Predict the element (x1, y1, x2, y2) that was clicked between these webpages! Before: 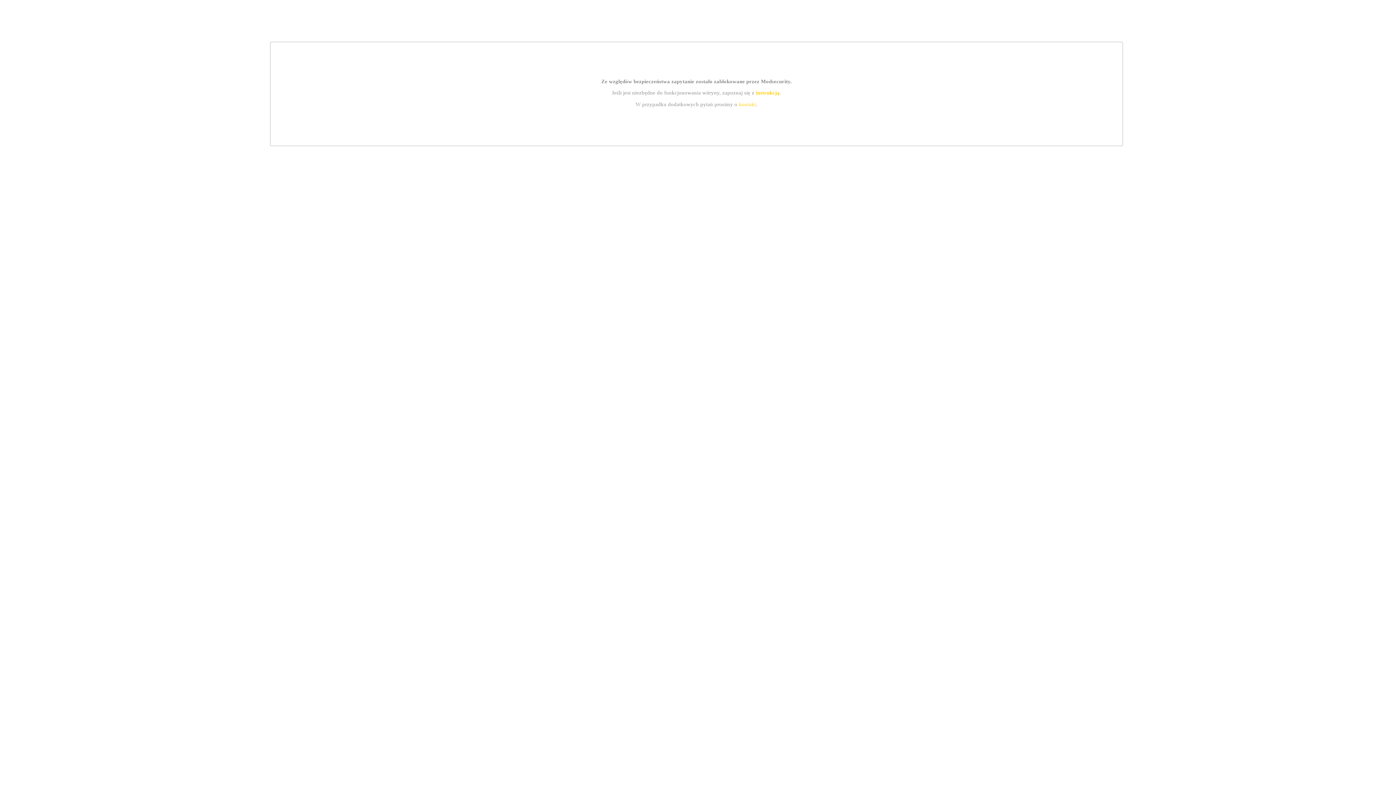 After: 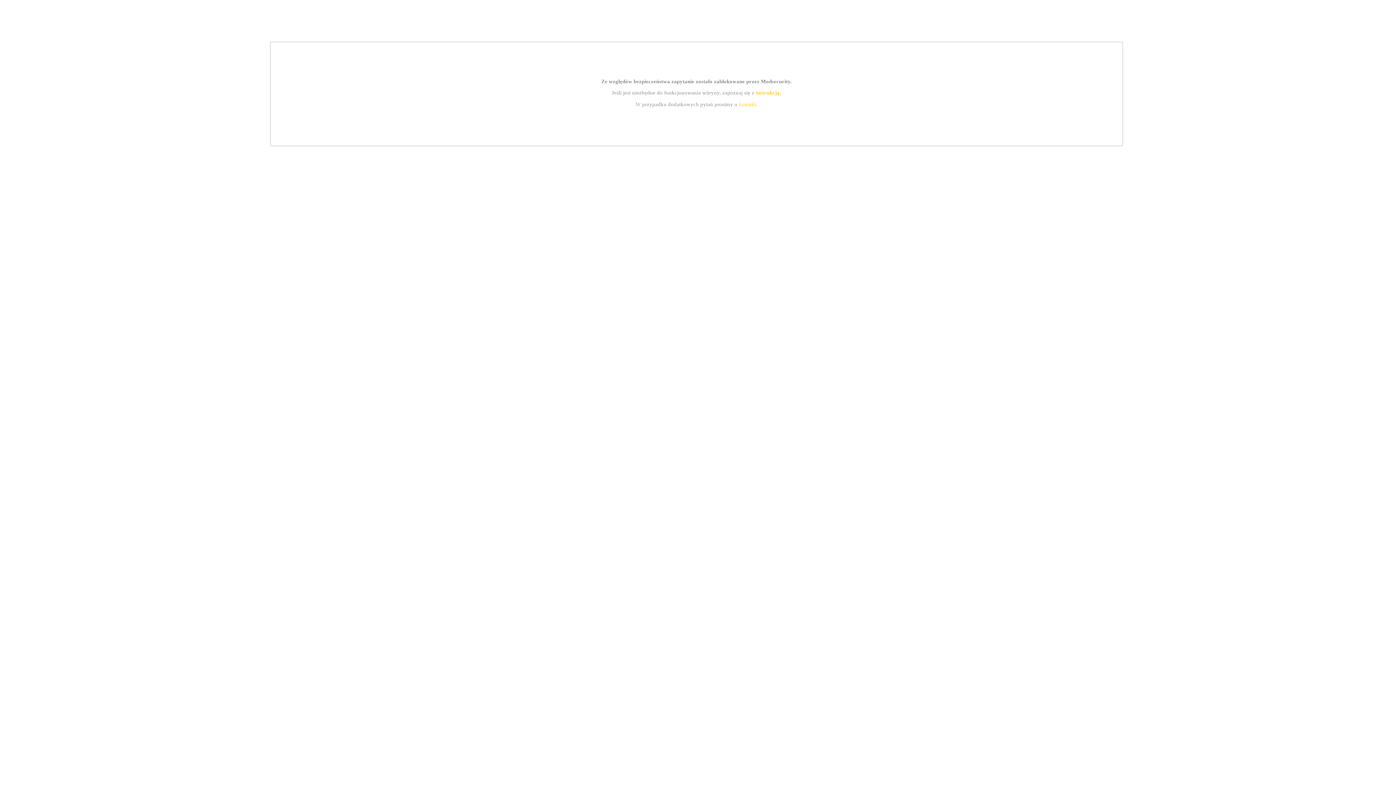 Action: bbox: (755, 89, 779, 95) label: instrukcją